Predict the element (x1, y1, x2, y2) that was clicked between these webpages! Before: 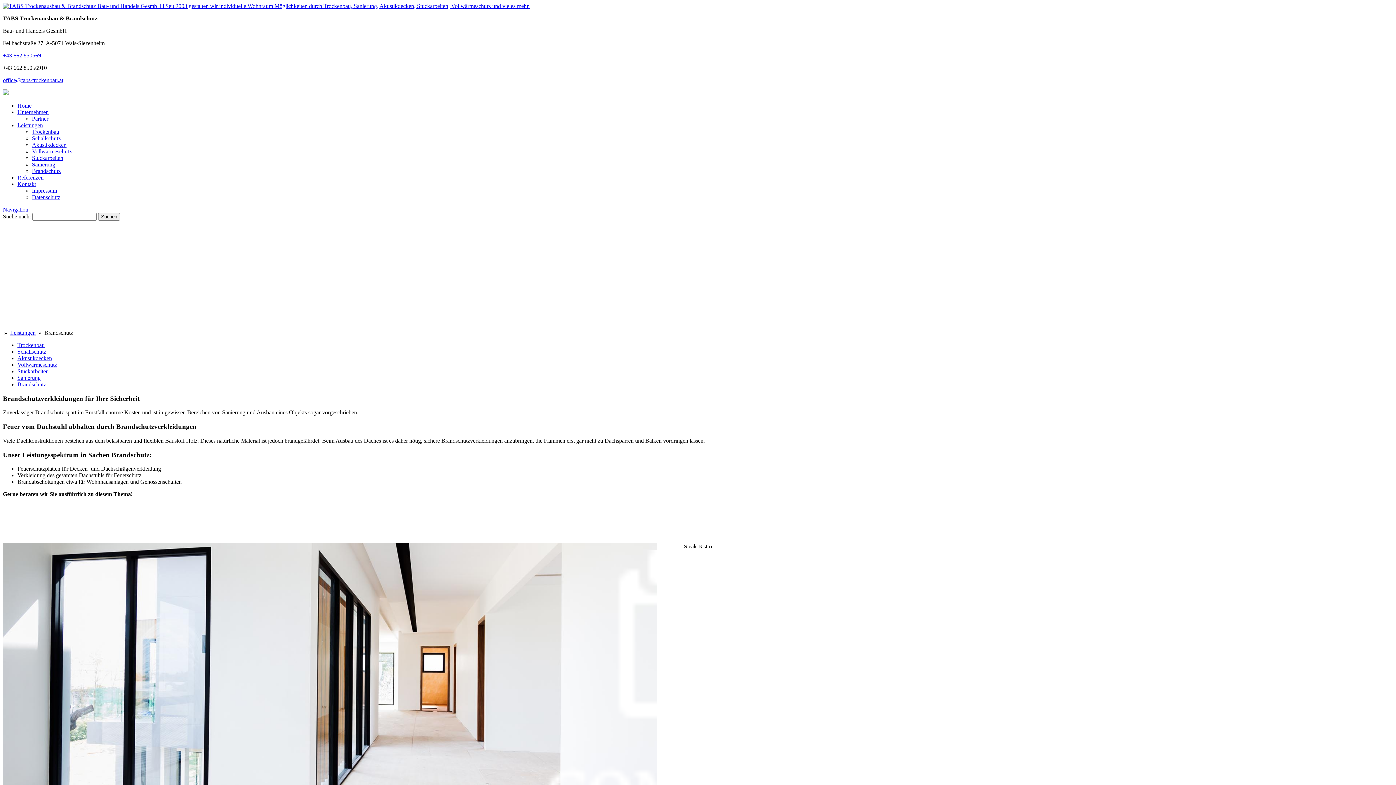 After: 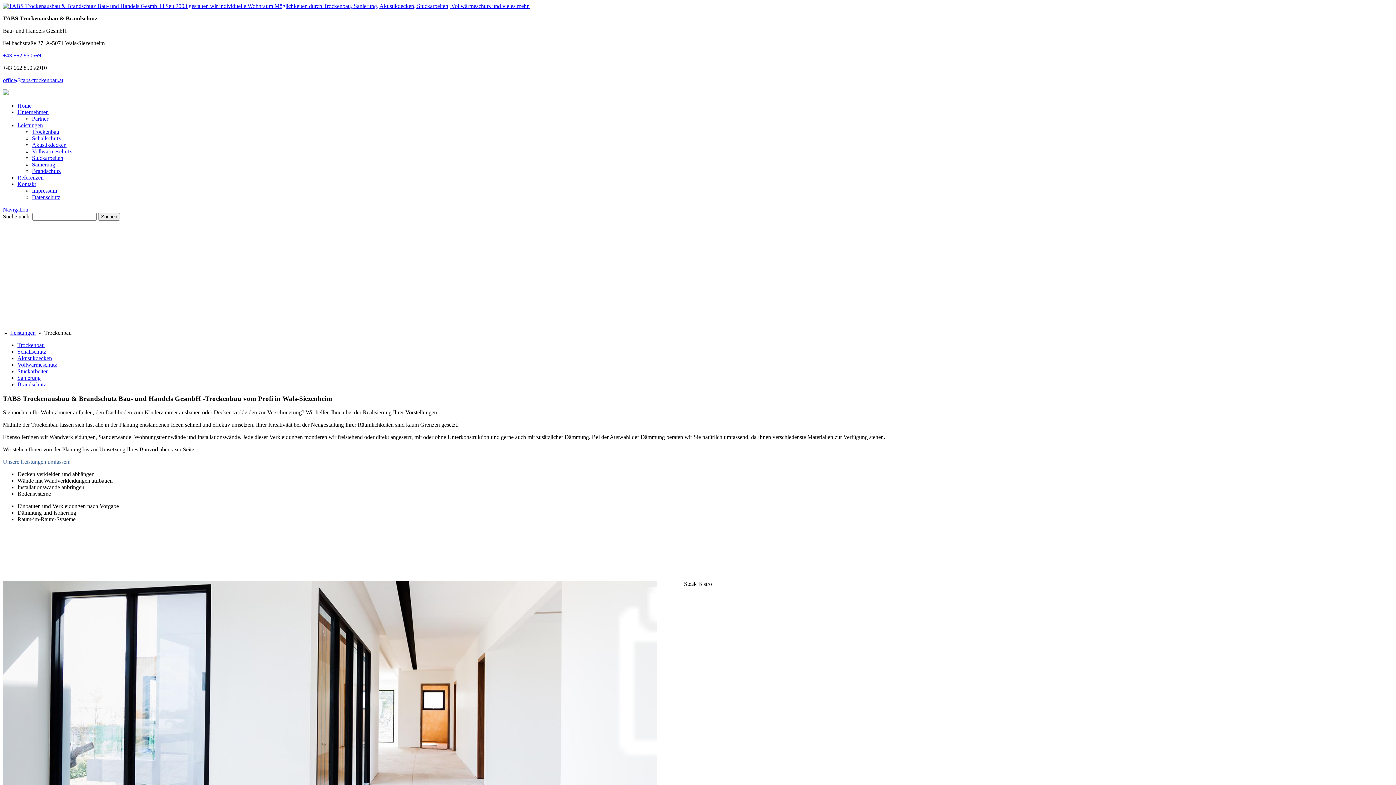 Action: bbox: (32, 128, 59, 134) label: Trockenbau